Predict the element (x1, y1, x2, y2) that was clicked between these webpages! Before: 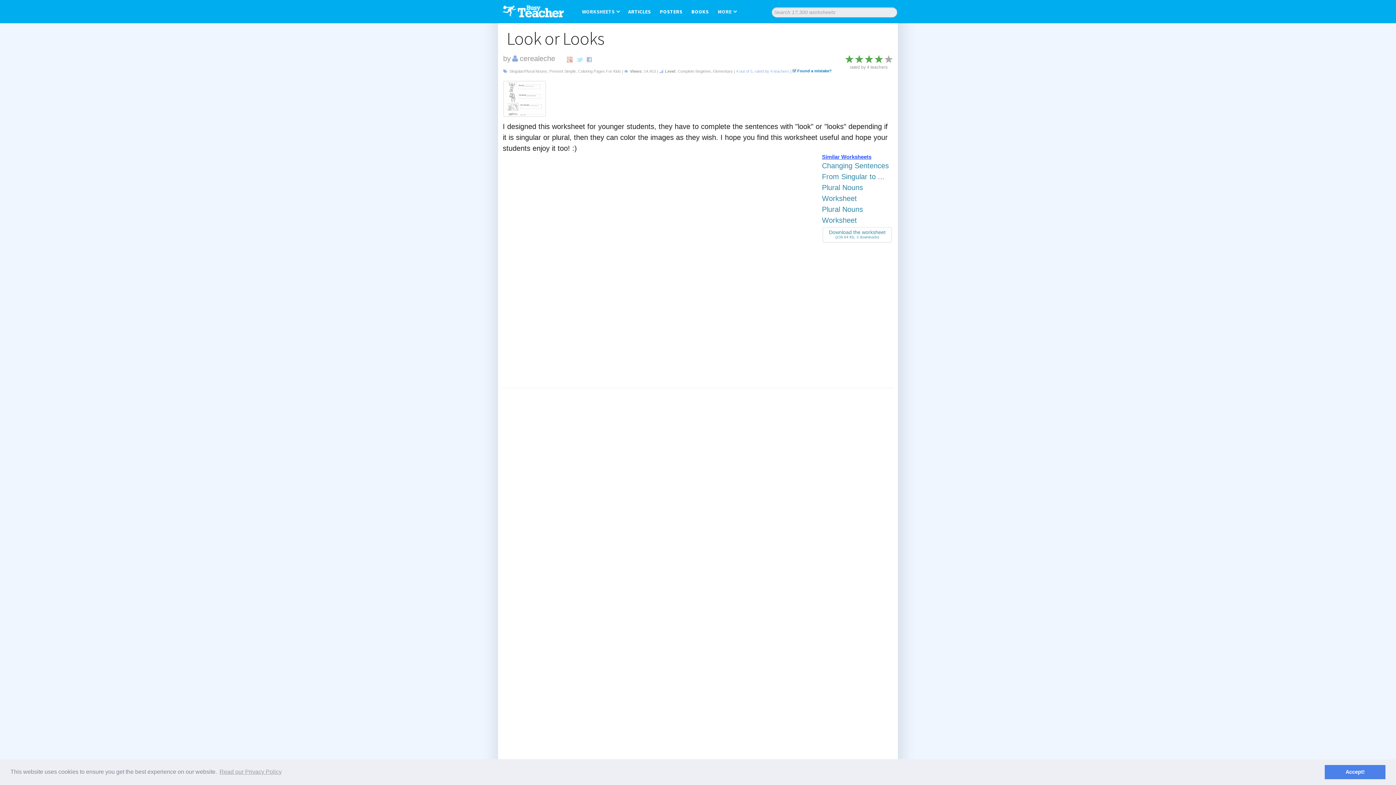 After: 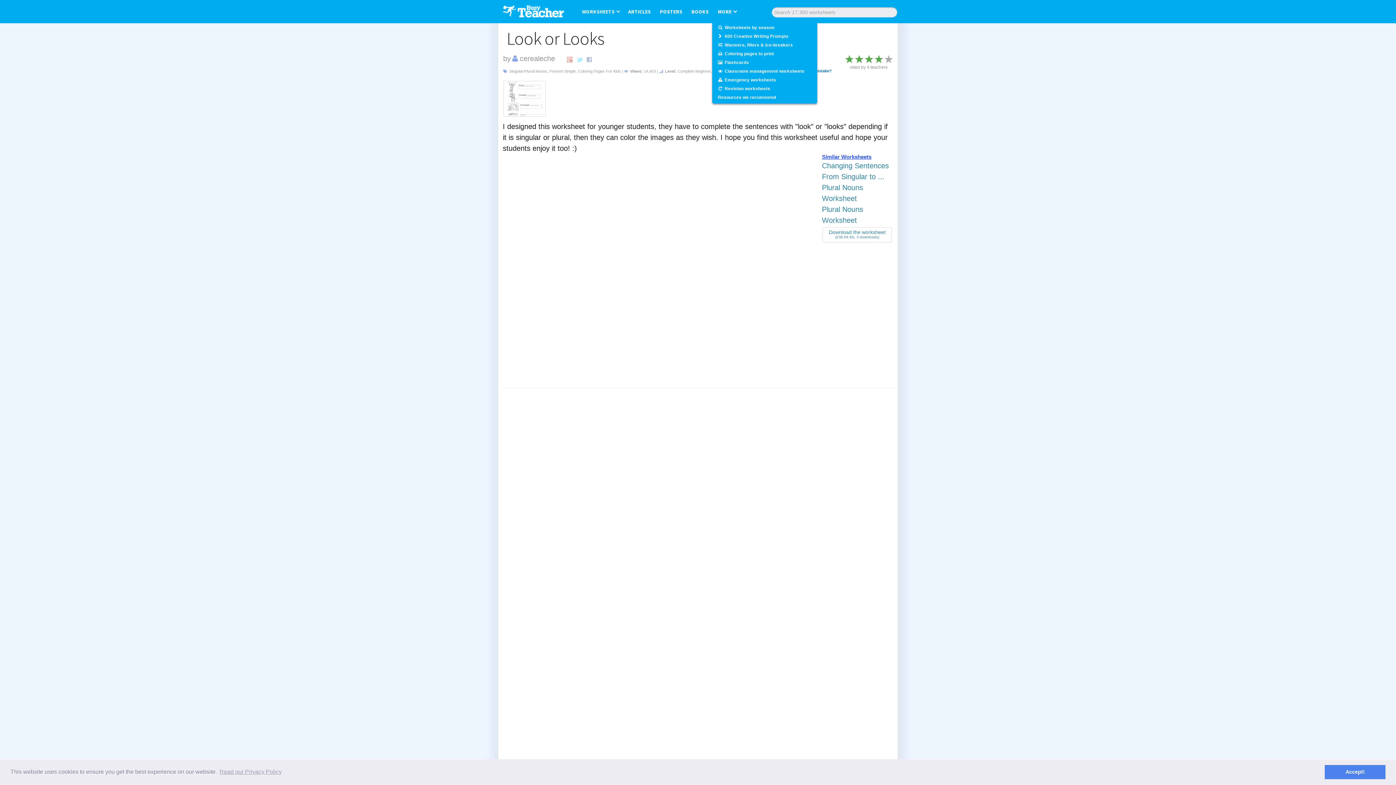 Action: label: MORE bbox: (717, 8, 745, 14)